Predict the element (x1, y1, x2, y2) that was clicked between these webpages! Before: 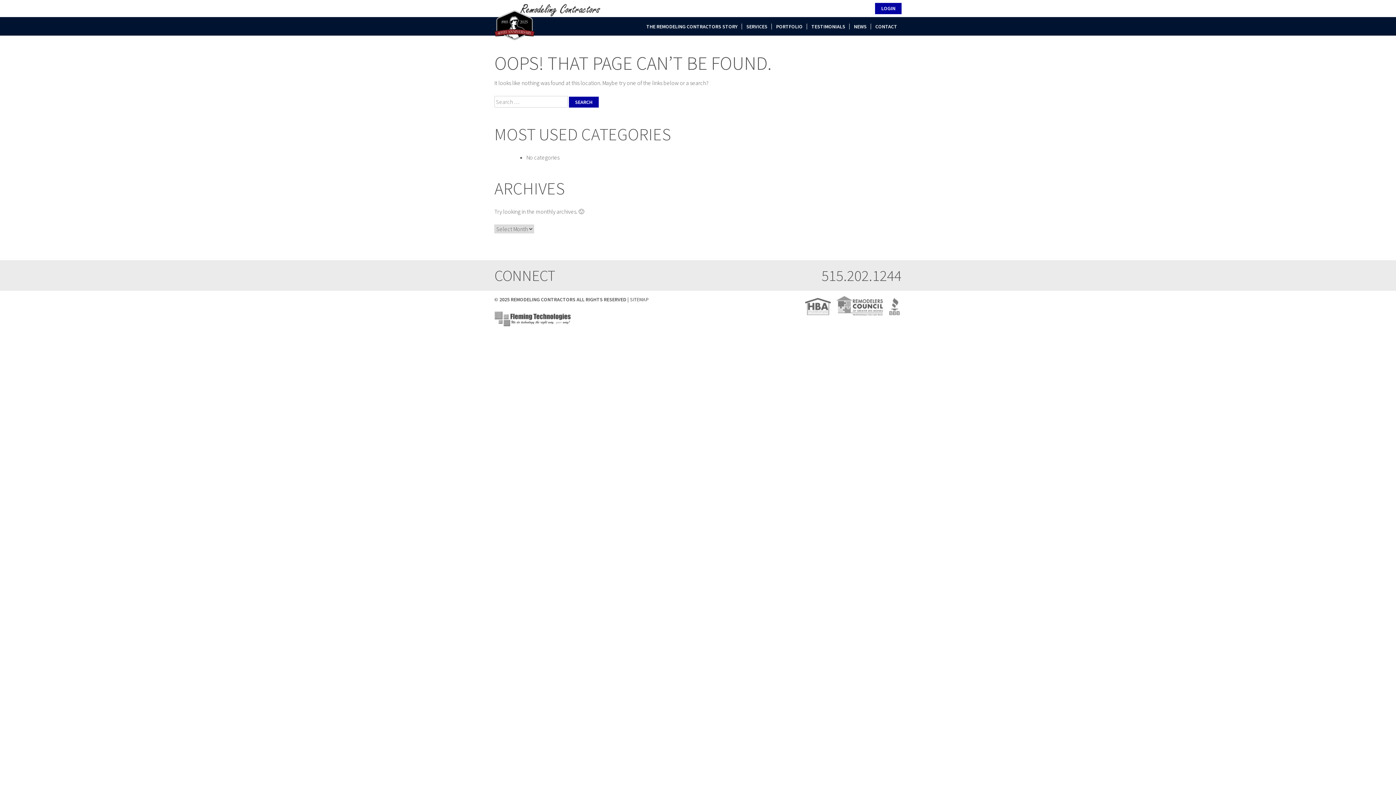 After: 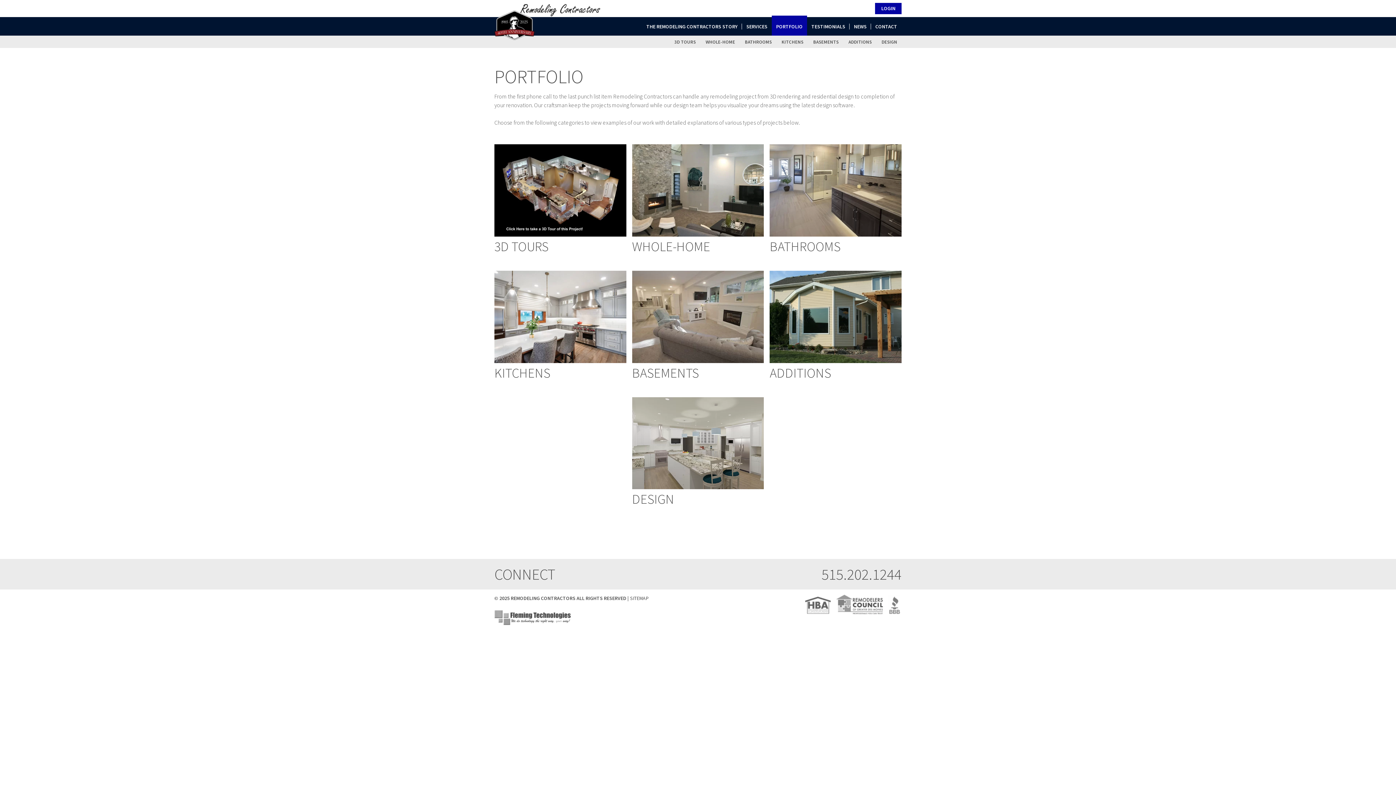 Action: bbox: (772, 17, 807, 35) label: PORTFOLIO